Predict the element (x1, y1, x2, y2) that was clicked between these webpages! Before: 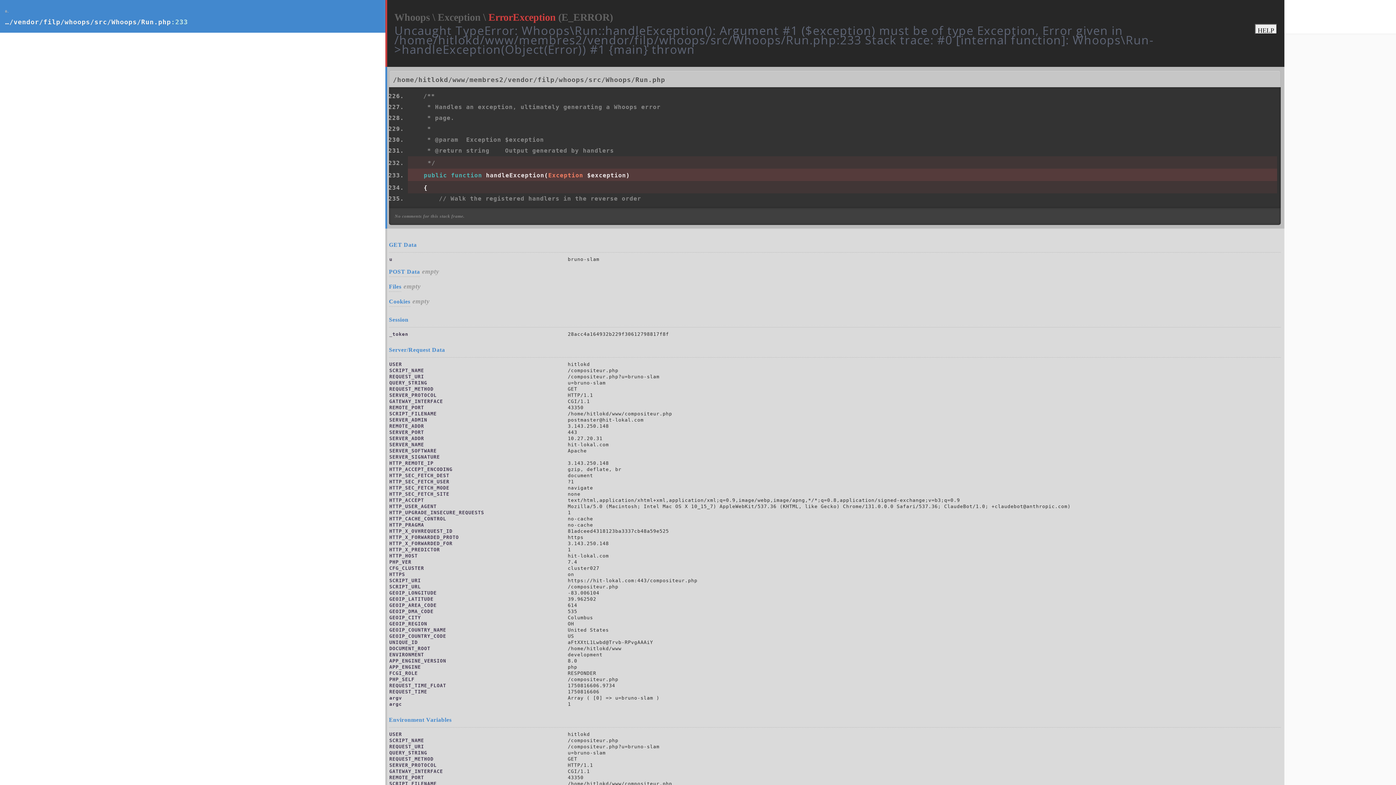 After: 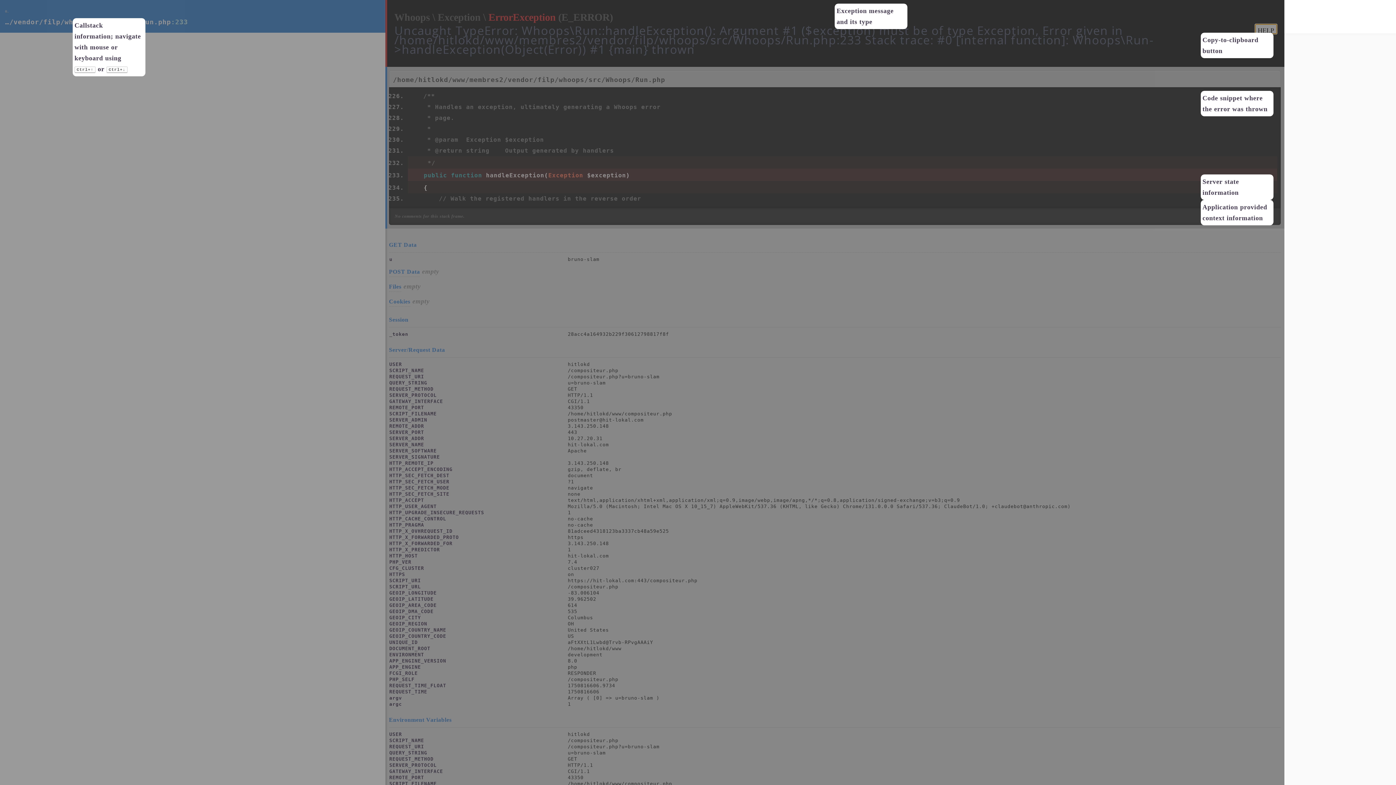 Action: label: HELP bbox: (1255, 24, 1277, 34)